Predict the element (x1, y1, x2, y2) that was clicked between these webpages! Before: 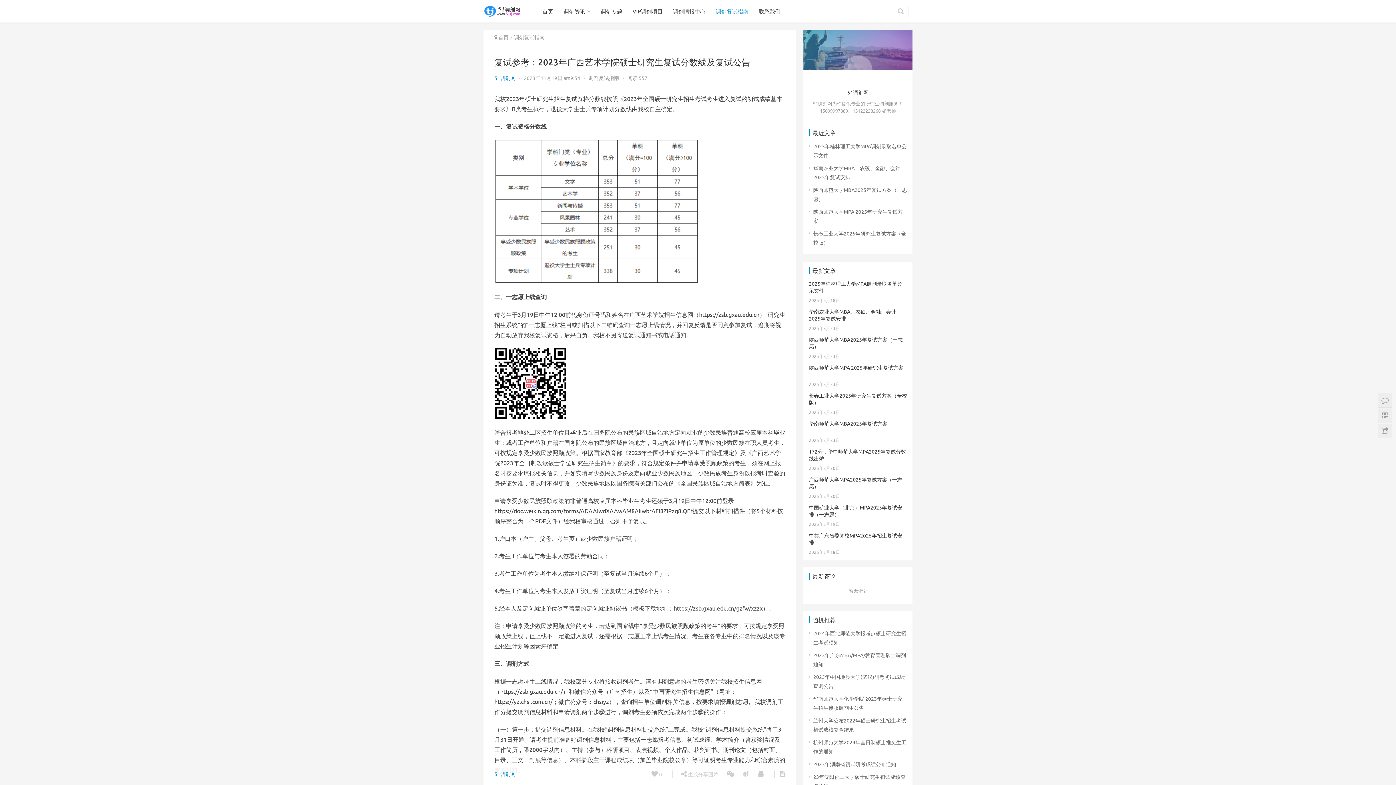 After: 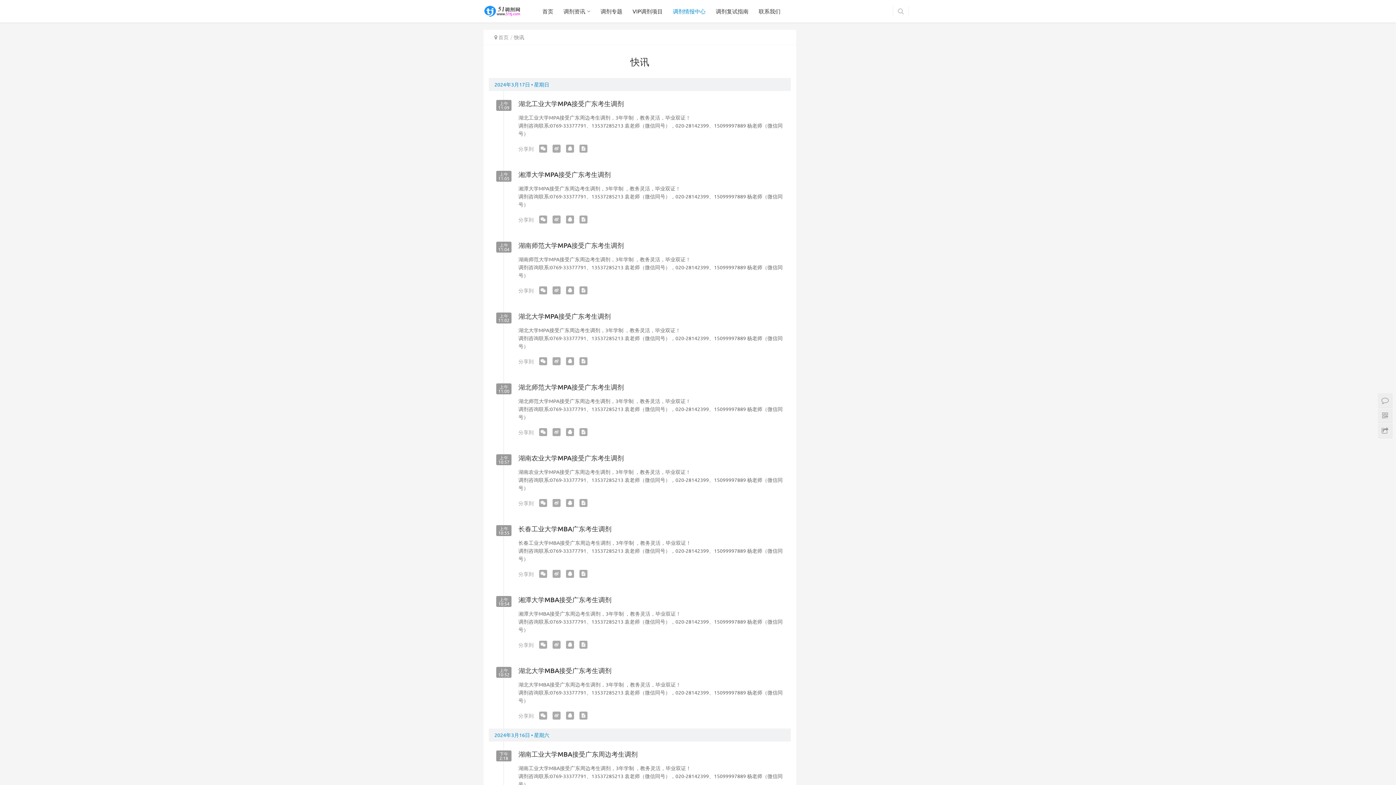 Action: label: 调剂情报中心 bbox: (668, 0, 710, 22)